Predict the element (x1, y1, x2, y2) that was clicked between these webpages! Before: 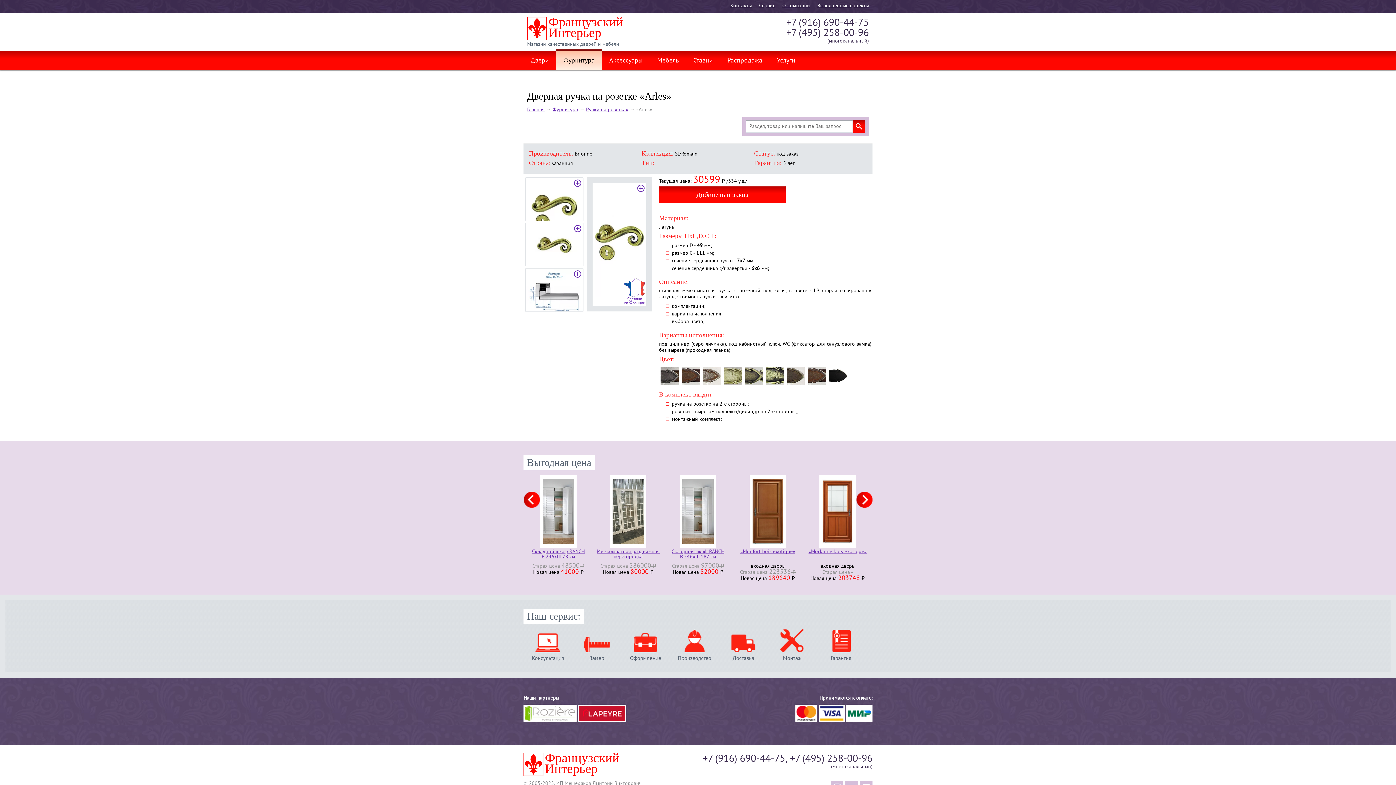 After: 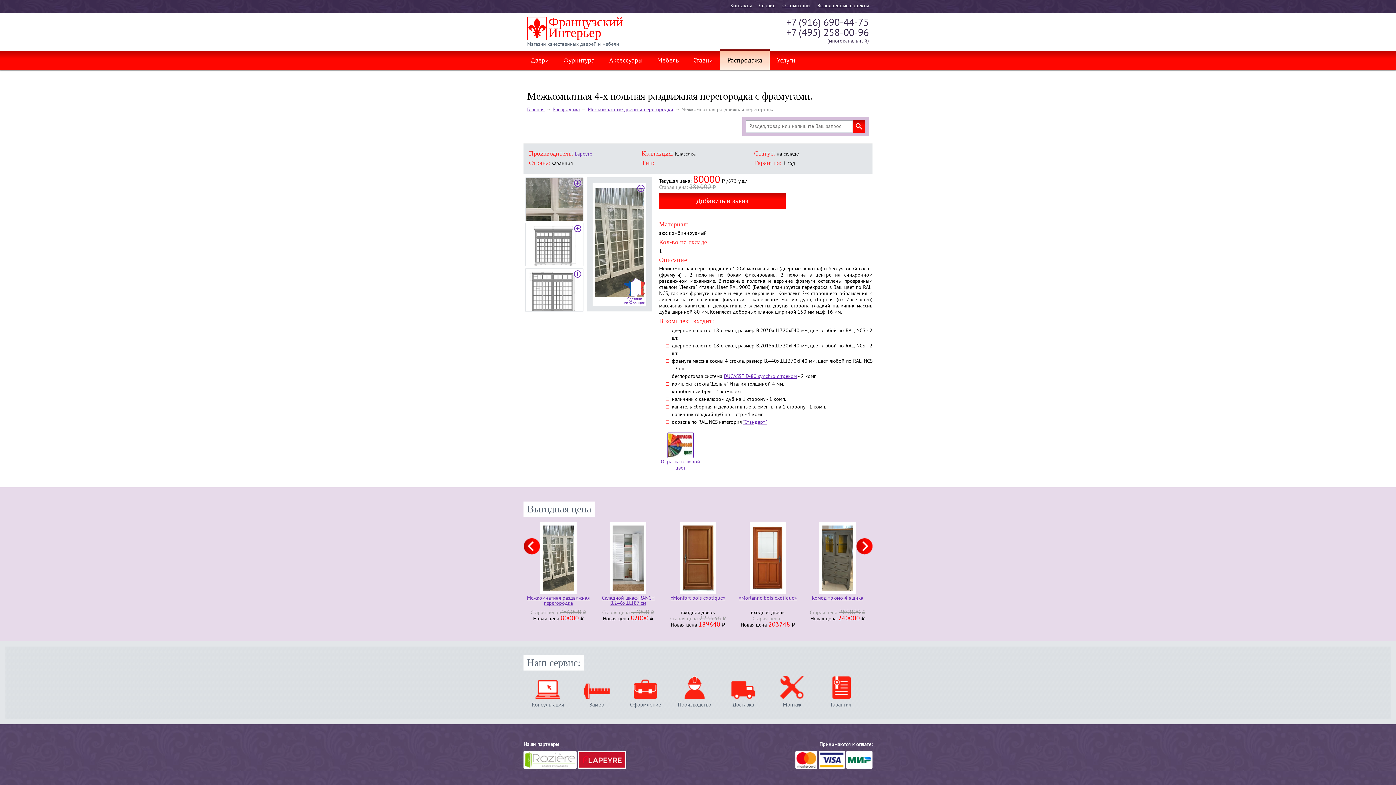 Action: bbox: (804, 549, 870, 559) label: Межкомнатная раздвижная перегородка